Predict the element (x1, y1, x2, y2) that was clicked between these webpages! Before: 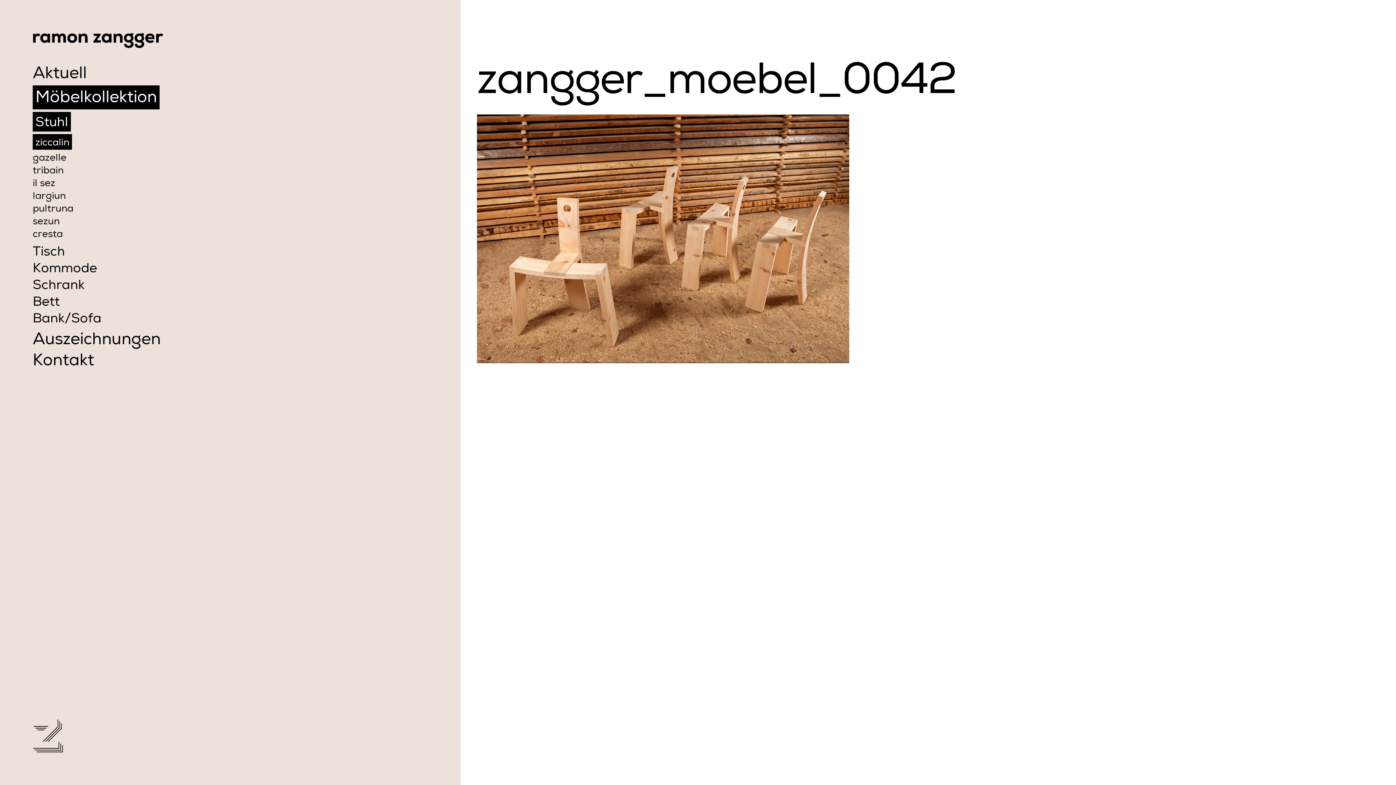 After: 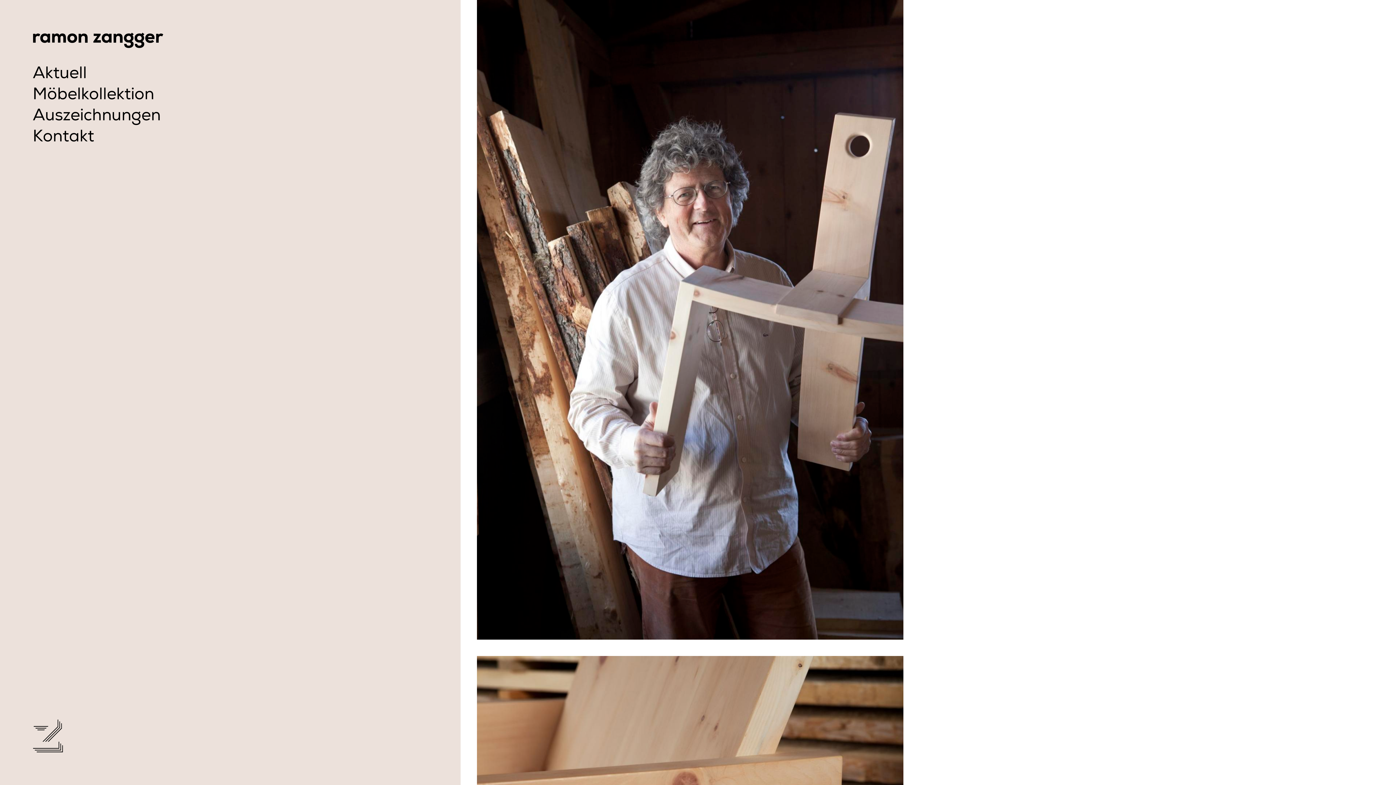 Action: bbox: (32, 32, 163, 48) label: Ramon Zangger Möbelwerkstatt Samedan